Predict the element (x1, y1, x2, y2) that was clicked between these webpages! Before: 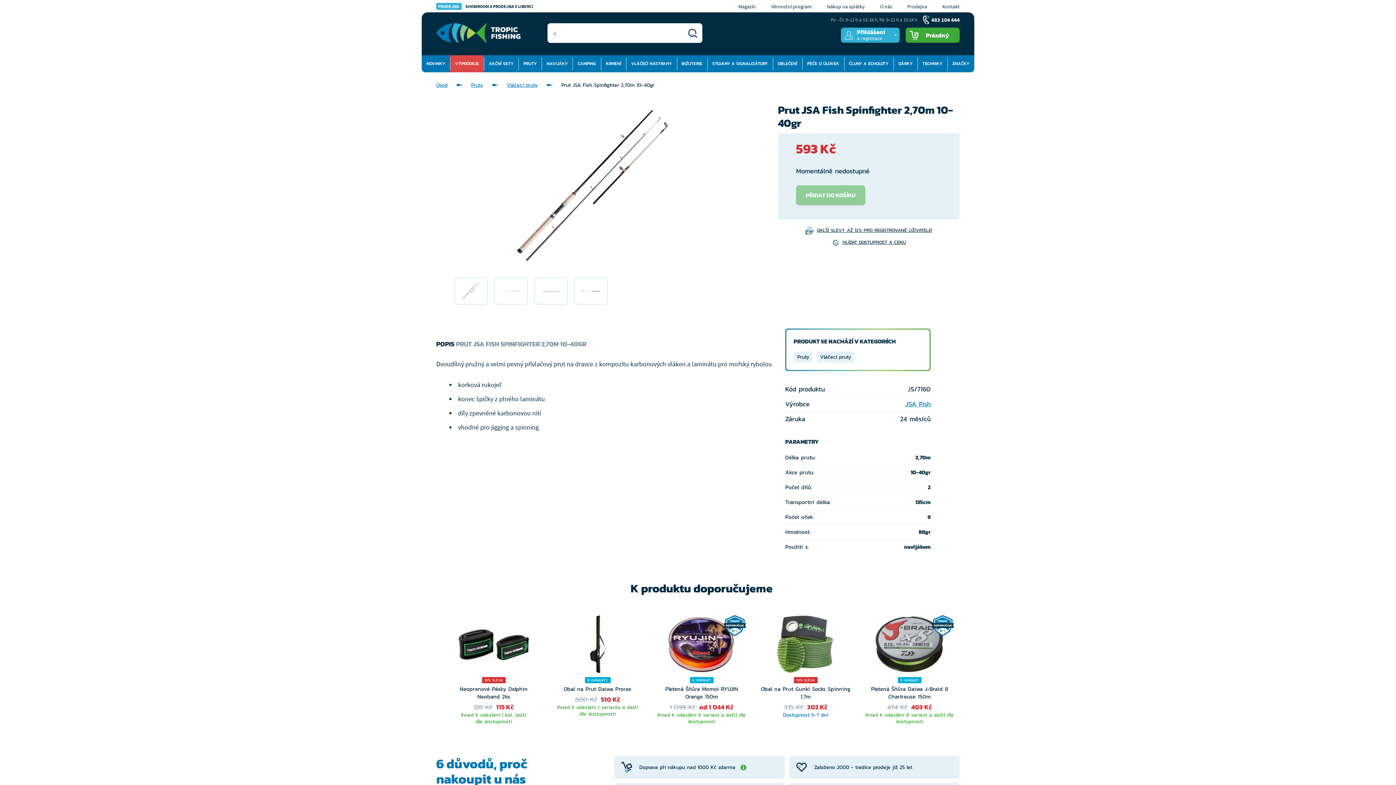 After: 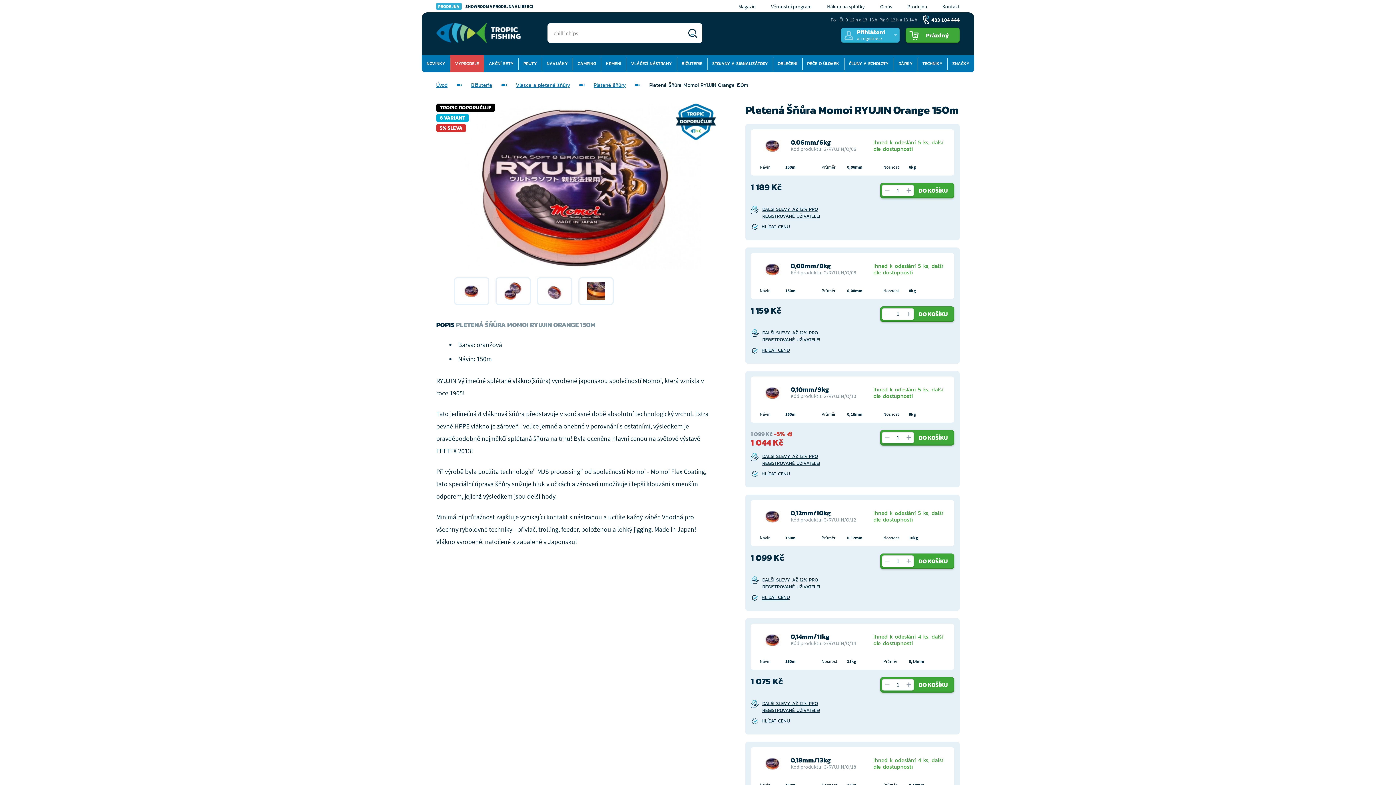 Action: label: Pletená Šňůra Momoi RYUJIN Orange 150m
1 099 Kč
od 1 044 Kč
Ihned k odeslání 6 variant a další dle dostupnosti bbox: (657, 685, 746, 729)